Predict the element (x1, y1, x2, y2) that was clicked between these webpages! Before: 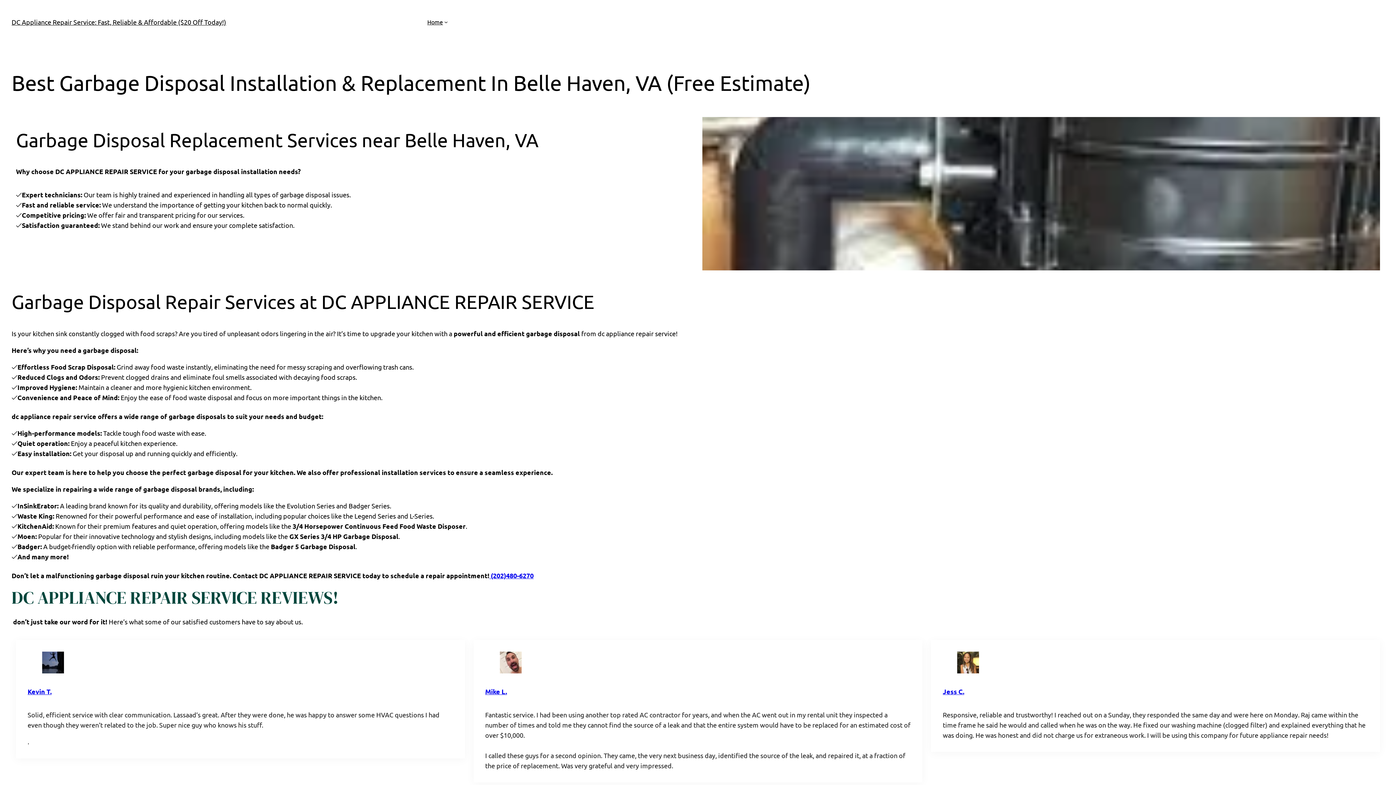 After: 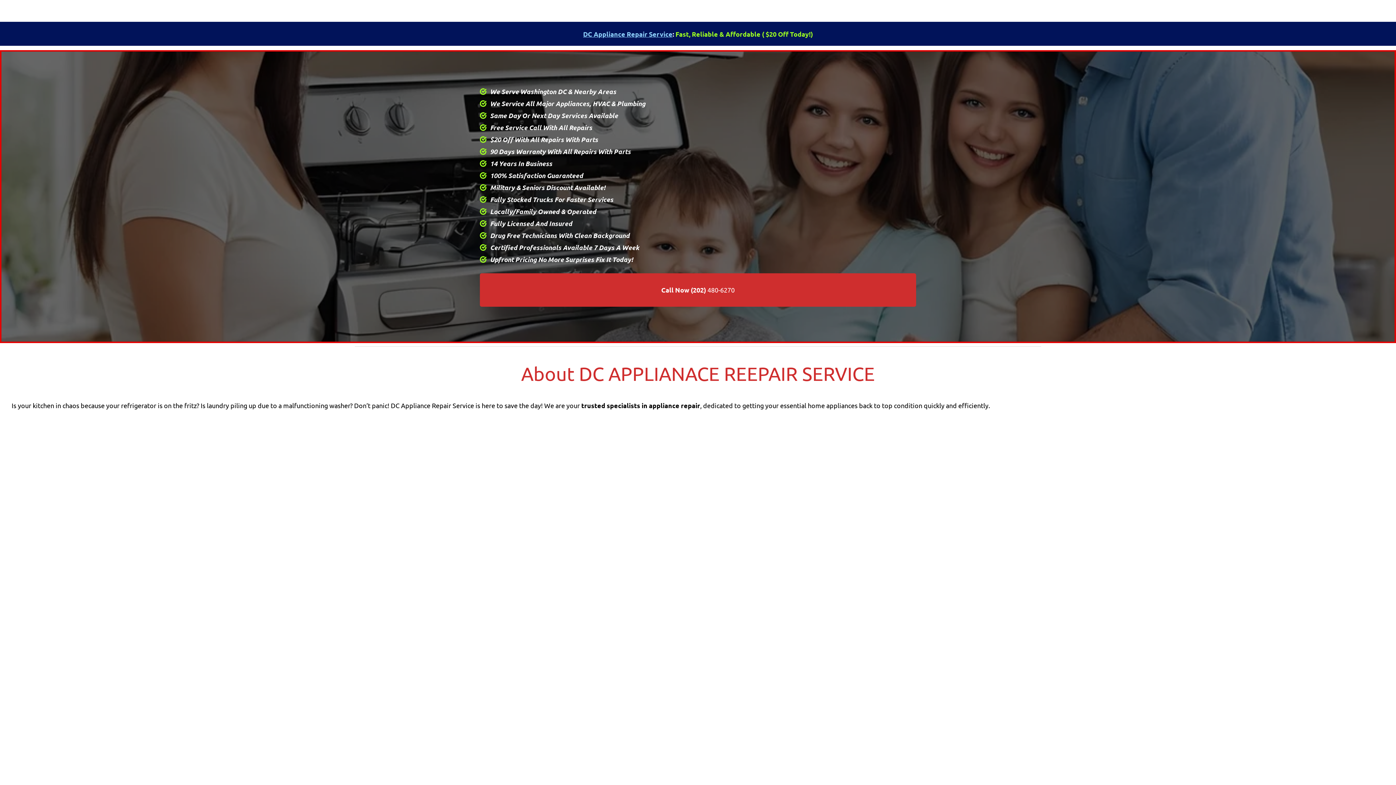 Action: label: Home bbox: (427, 17, 443, 26)